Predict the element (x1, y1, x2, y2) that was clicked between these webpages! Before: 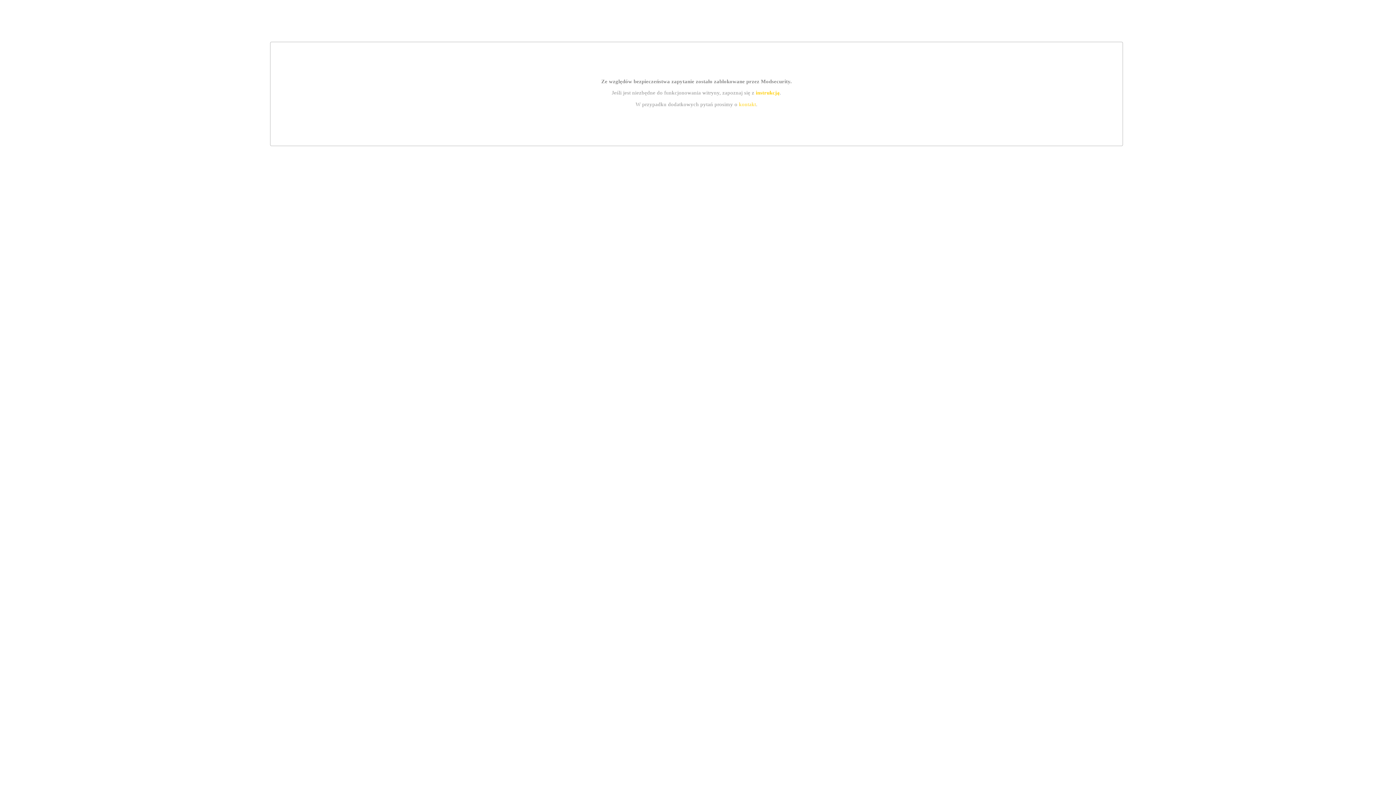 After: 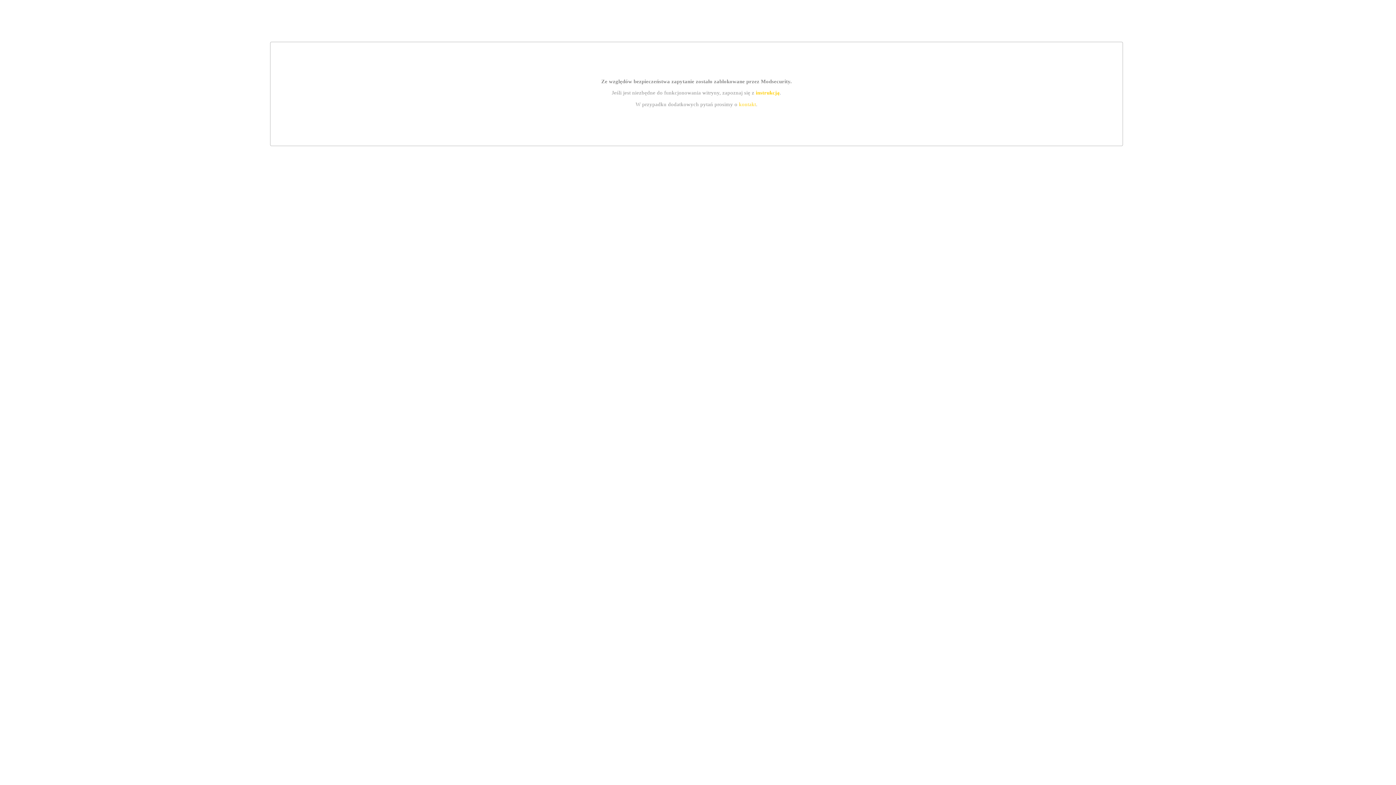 Action: label: instrukcją bbox: (755, 89, 779, 95)